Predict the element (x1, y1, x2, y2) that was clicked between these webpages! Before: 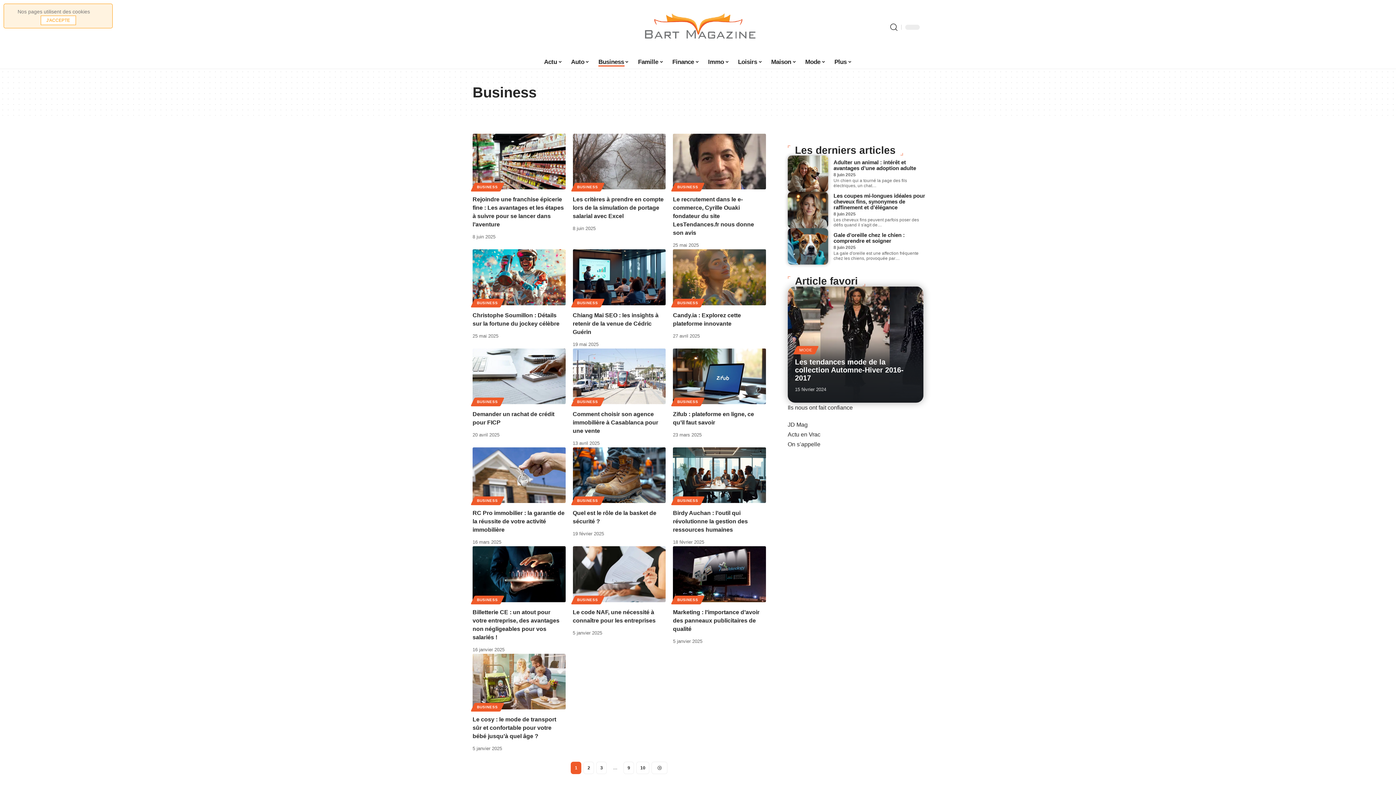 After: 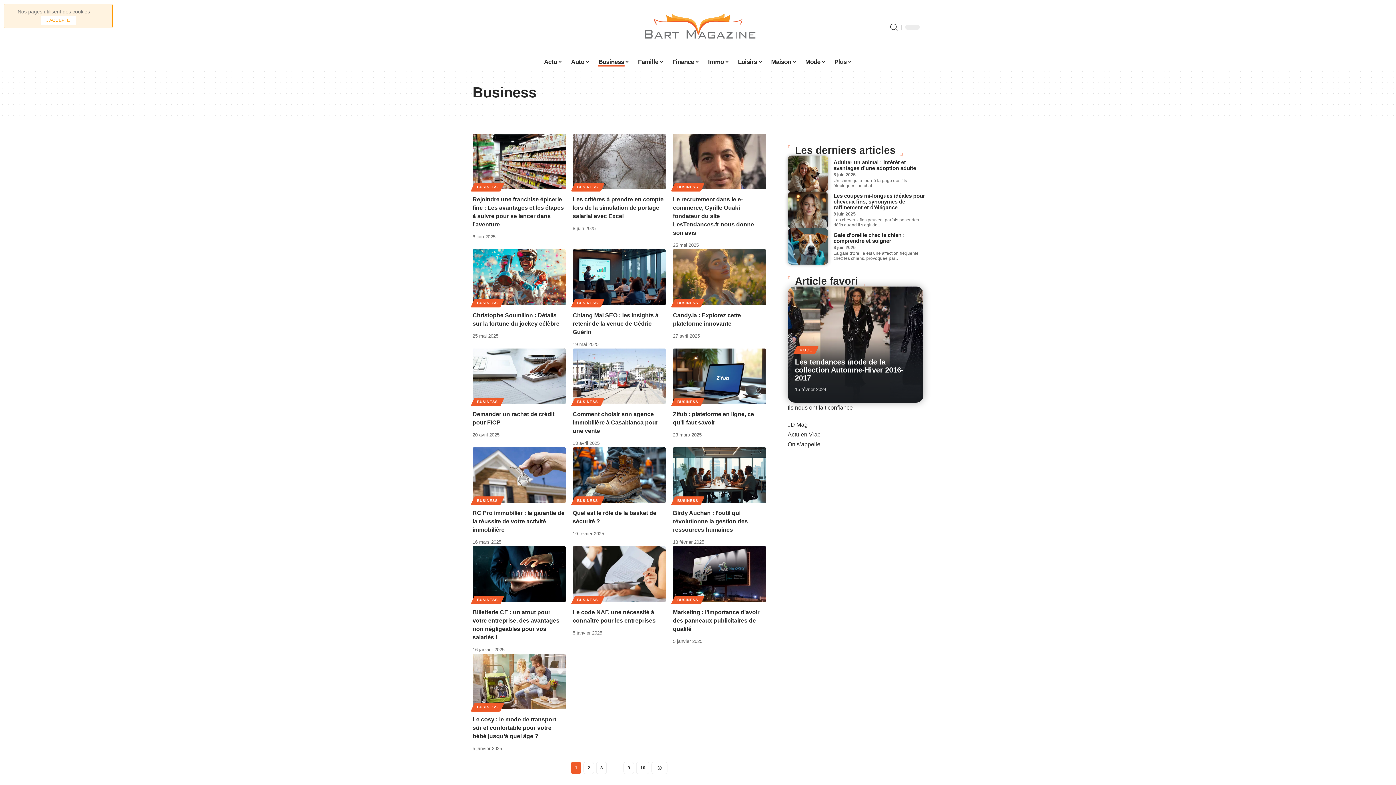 Action: bbox: (572, 183, 602, 191) label: BUSINESS